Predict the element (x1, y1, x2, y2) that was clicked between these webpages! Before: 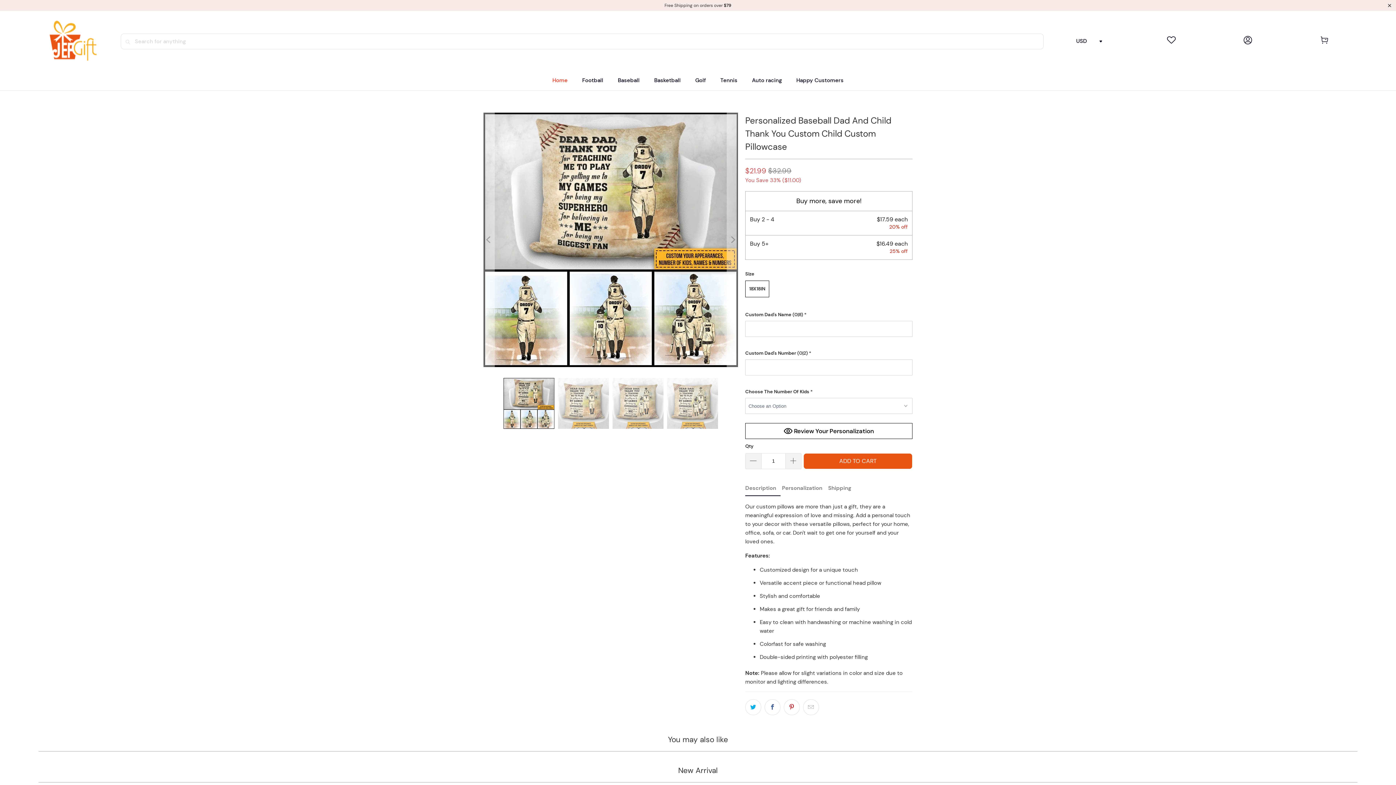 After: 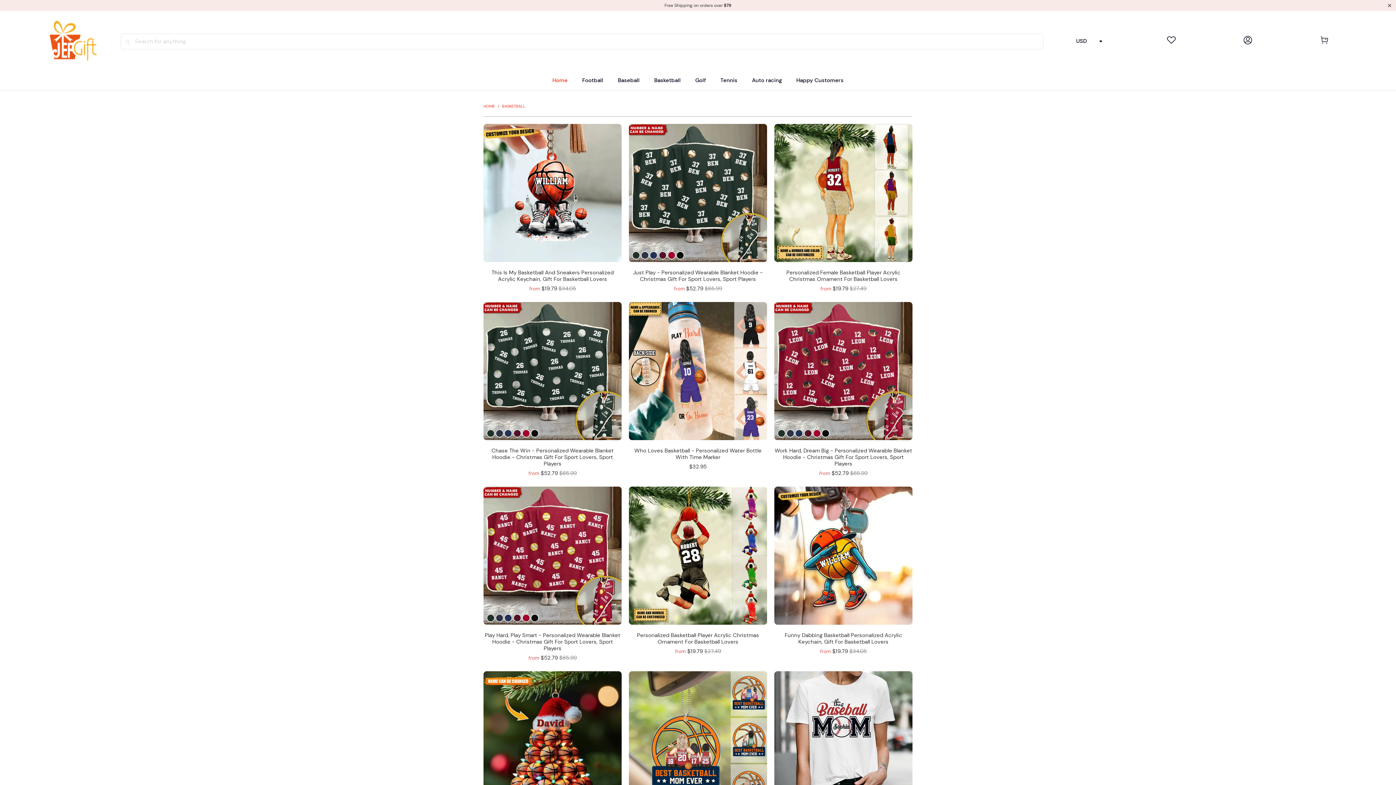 Action: bbox: (654, 71, 680, 89) label: Basketball